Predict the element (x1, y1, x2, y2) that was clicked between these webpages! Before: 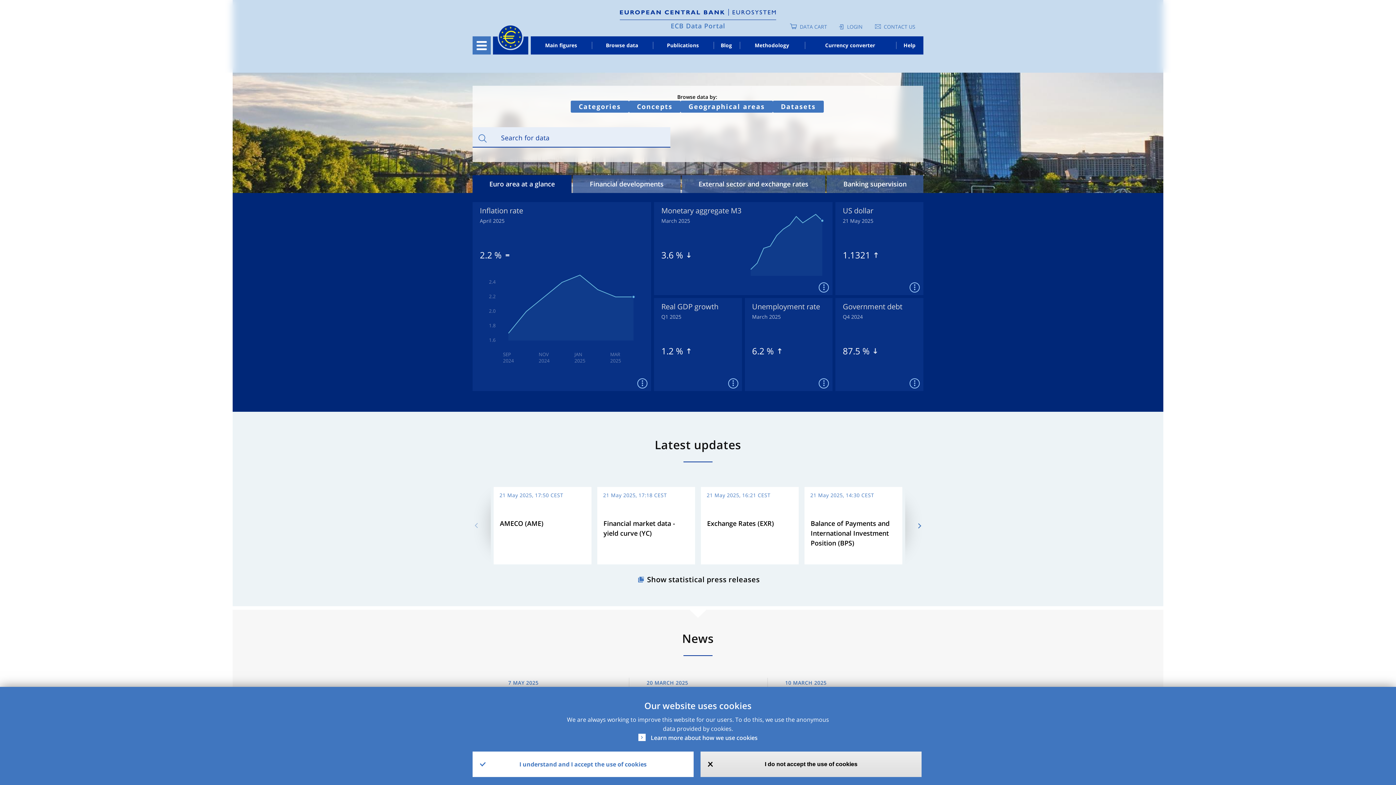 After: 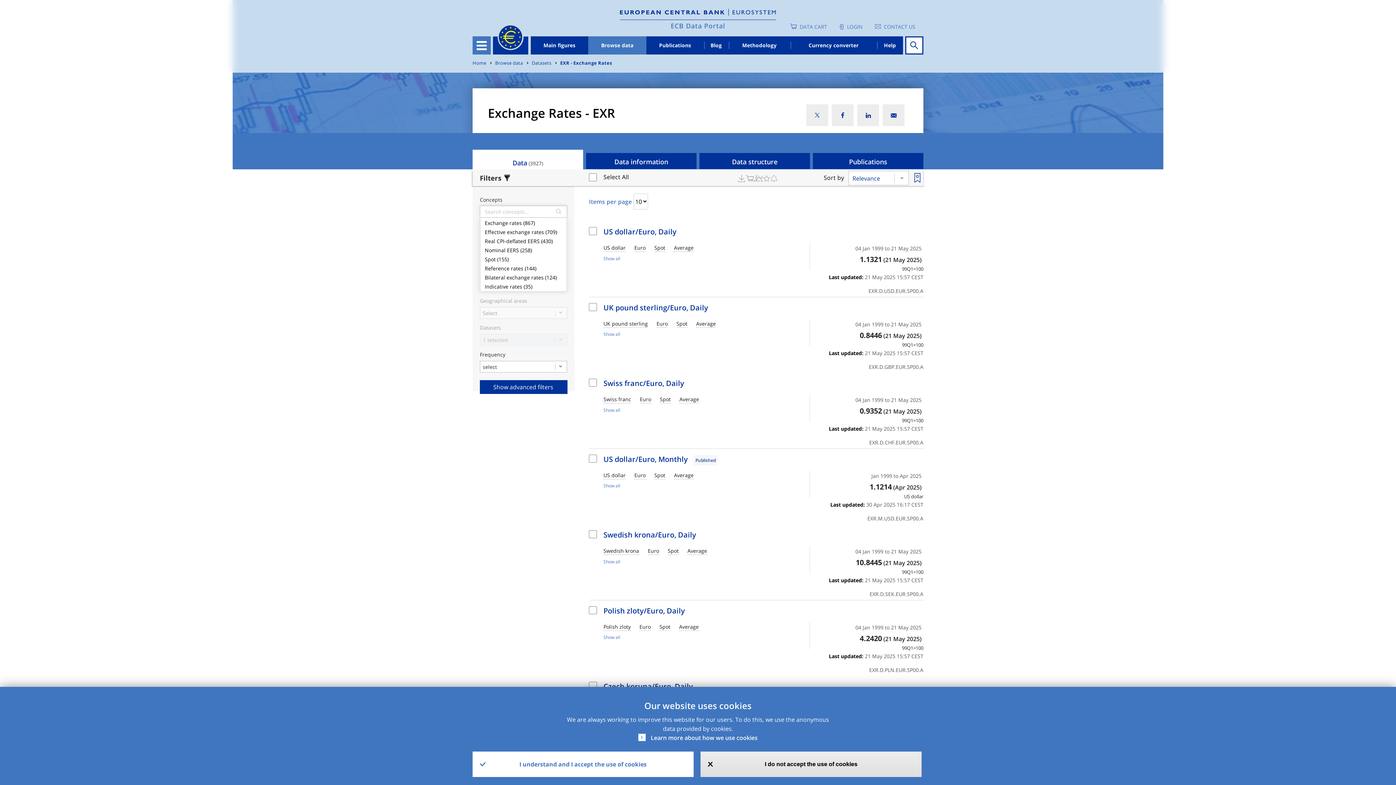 Action: bbox: (707, 519, 774, 528) label: Exchange Rates (EXR)